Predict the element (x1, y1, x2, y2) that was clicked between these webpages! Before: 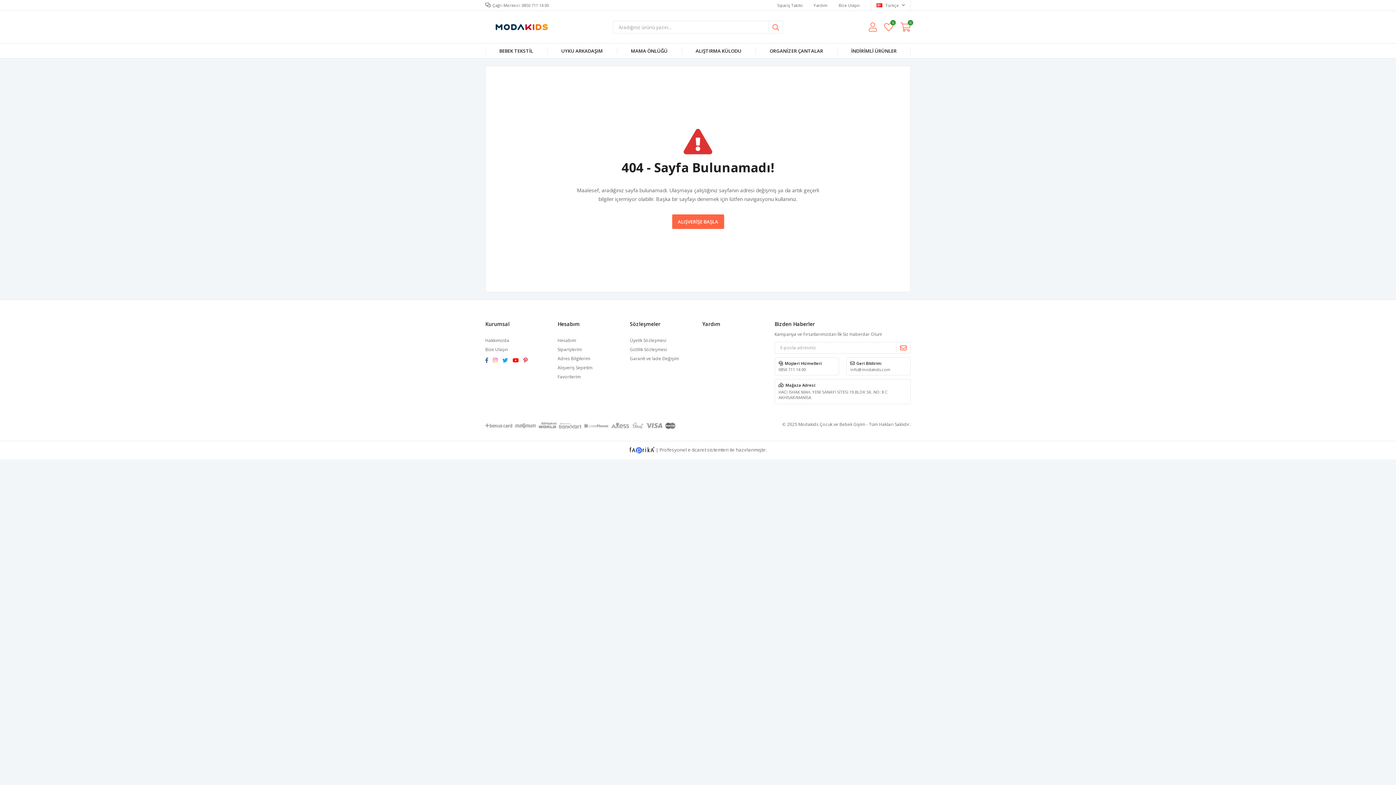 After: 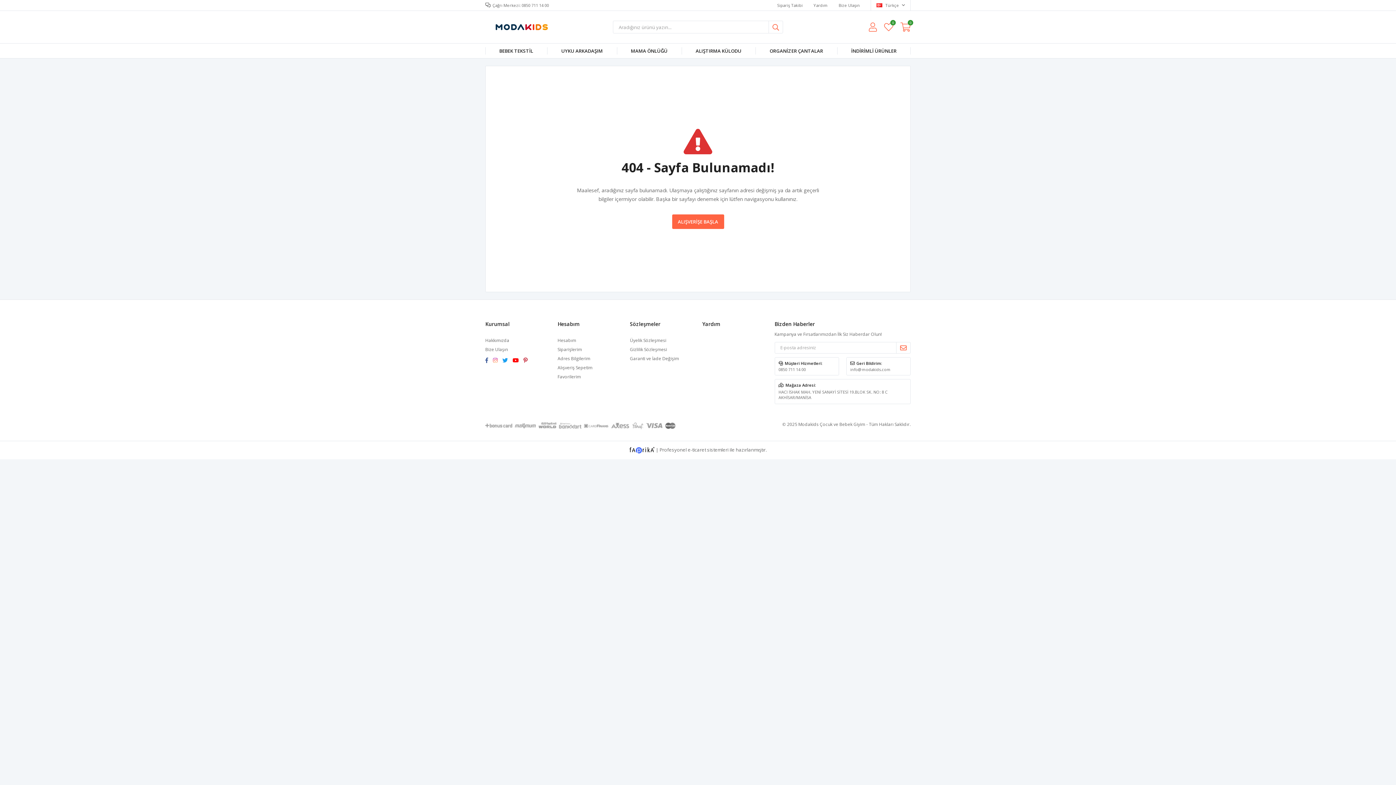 Action: label:   bbox: (629, 446, 656, 453)